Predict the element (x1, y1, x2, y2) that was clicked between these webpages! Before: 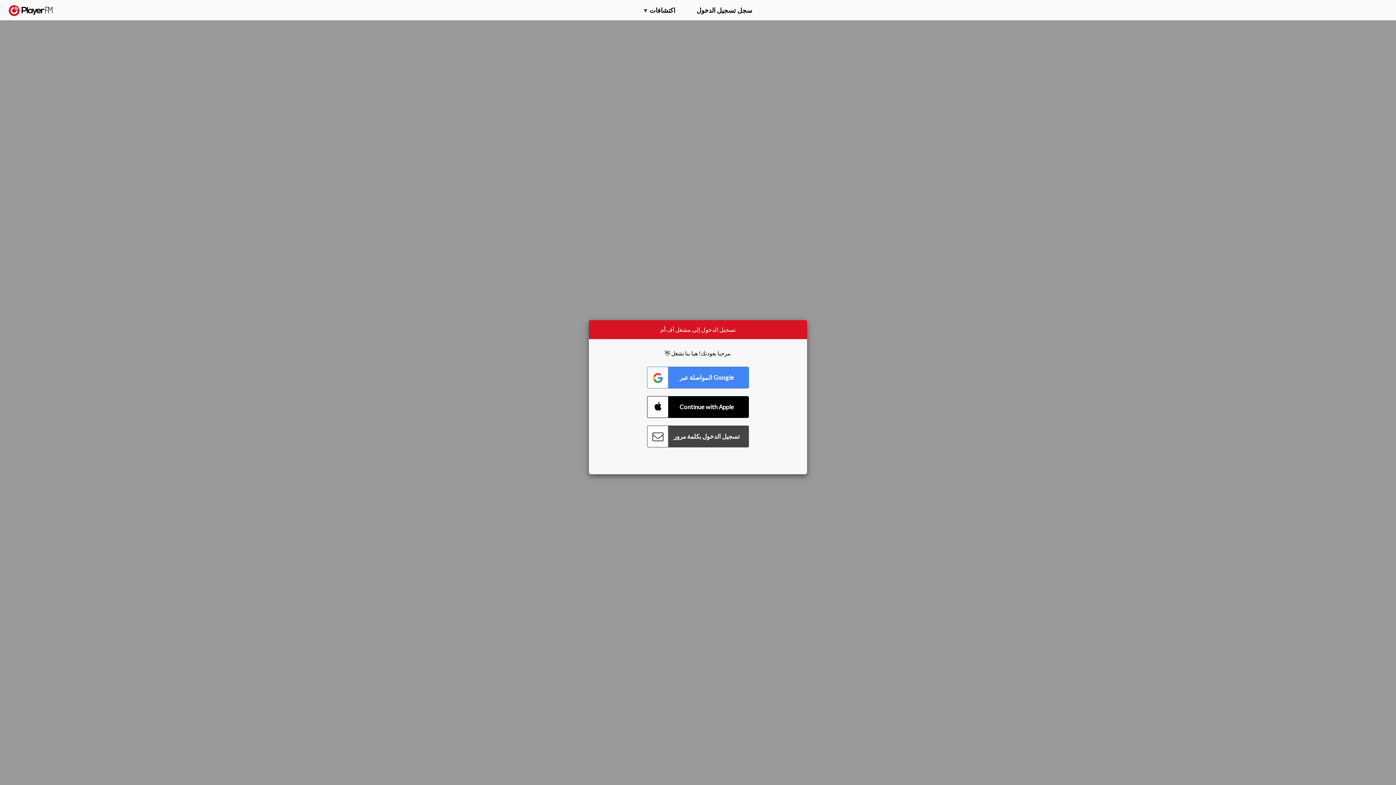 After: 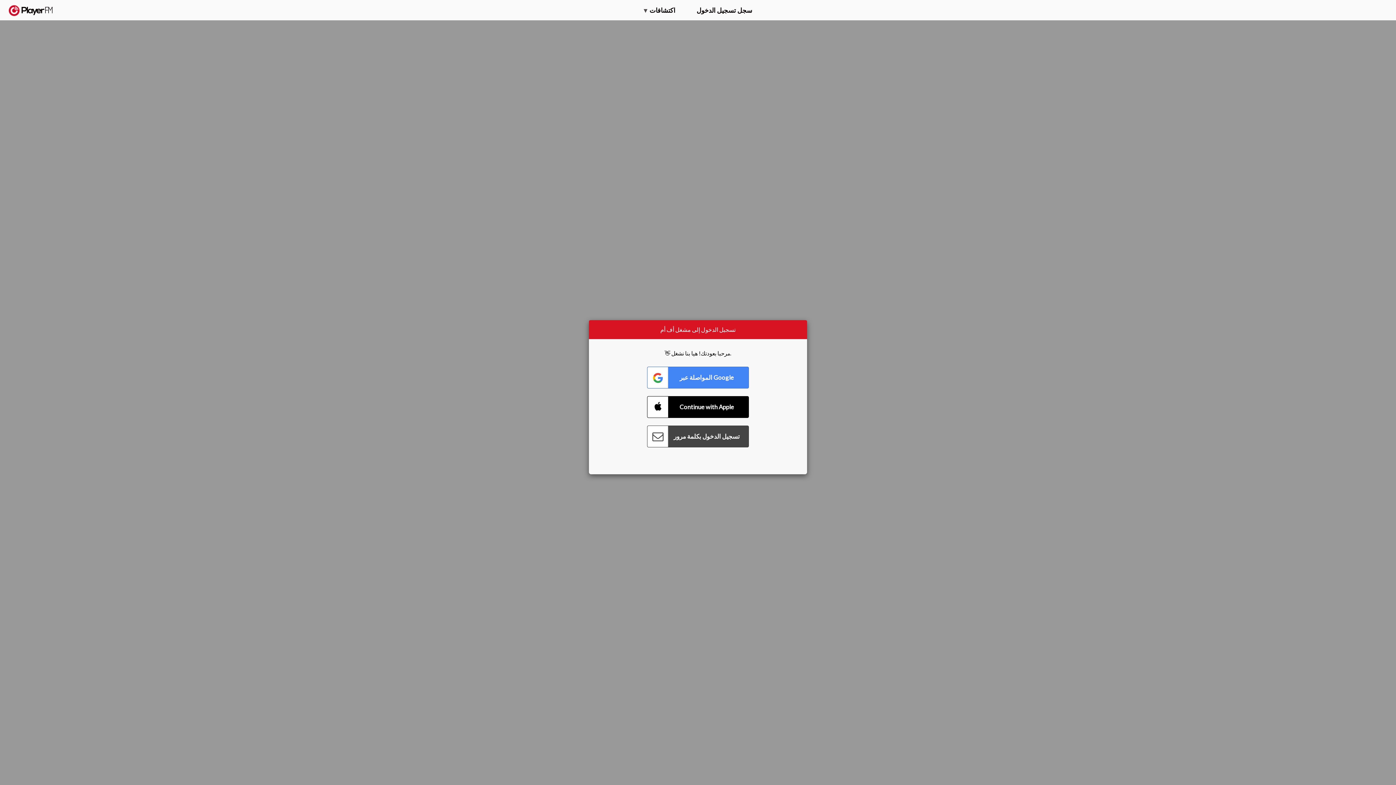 Action: bbox: (1326, 2, 1349, 14) label: ترقية